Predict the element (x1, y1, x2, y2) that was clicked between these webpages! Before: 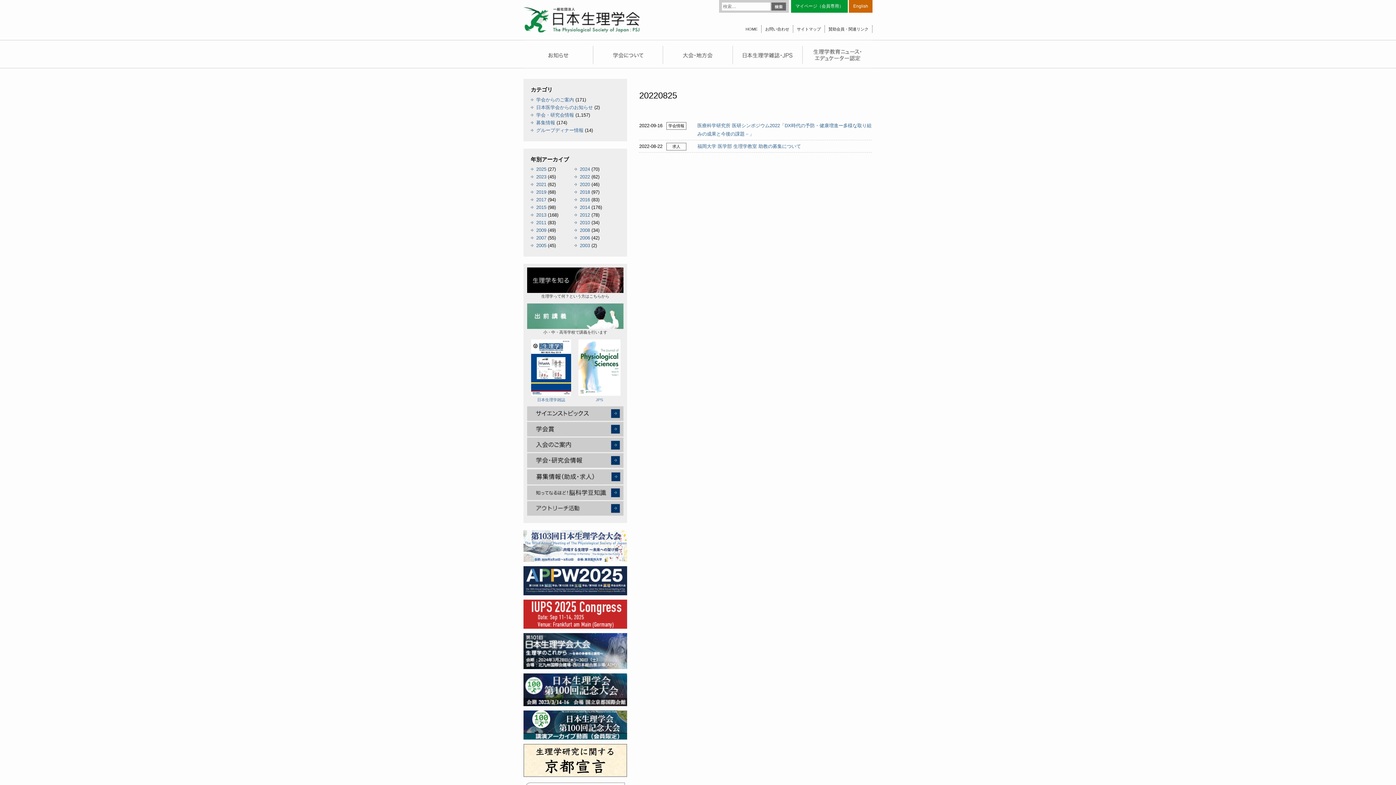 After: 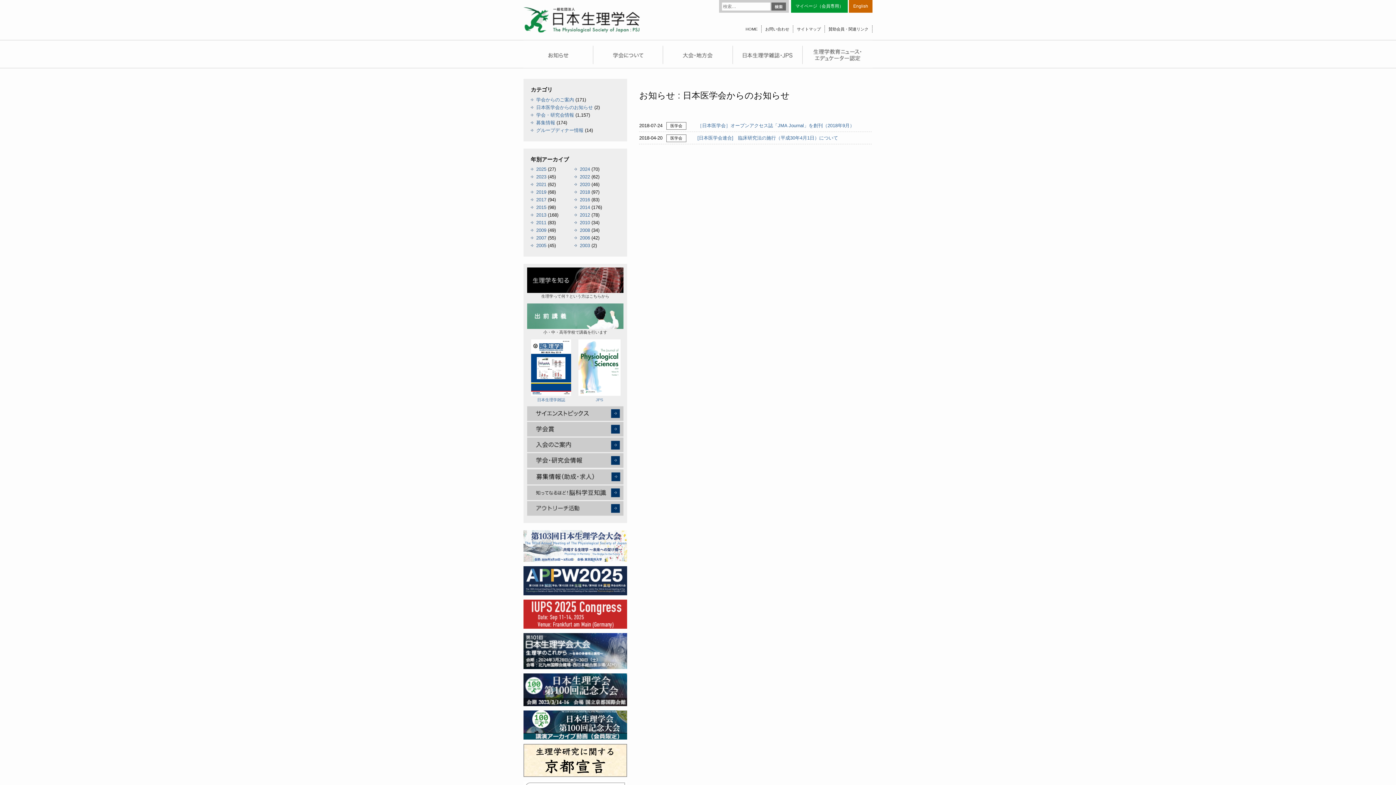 Action: bbox: (536, 104, 593, 110) label: 日本医学会からのお知らせ